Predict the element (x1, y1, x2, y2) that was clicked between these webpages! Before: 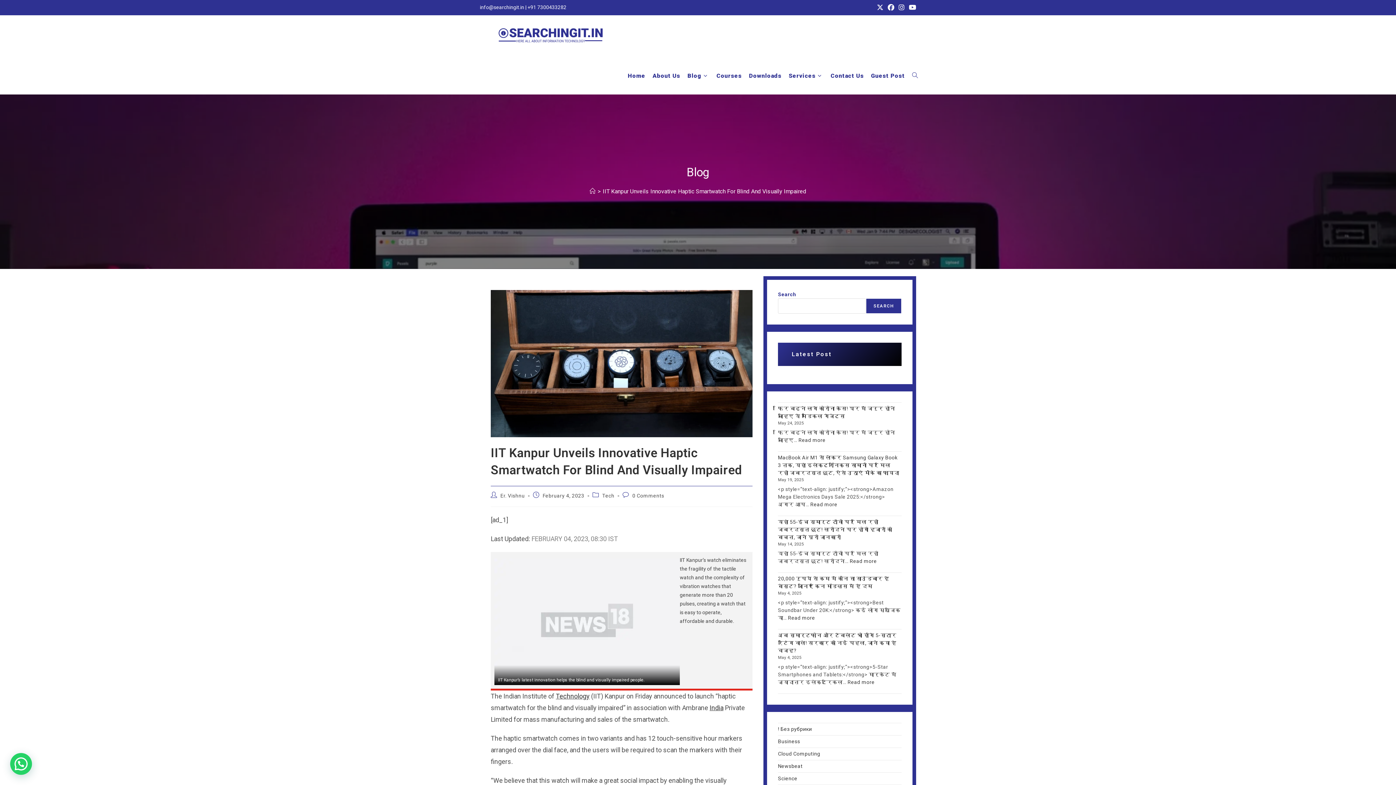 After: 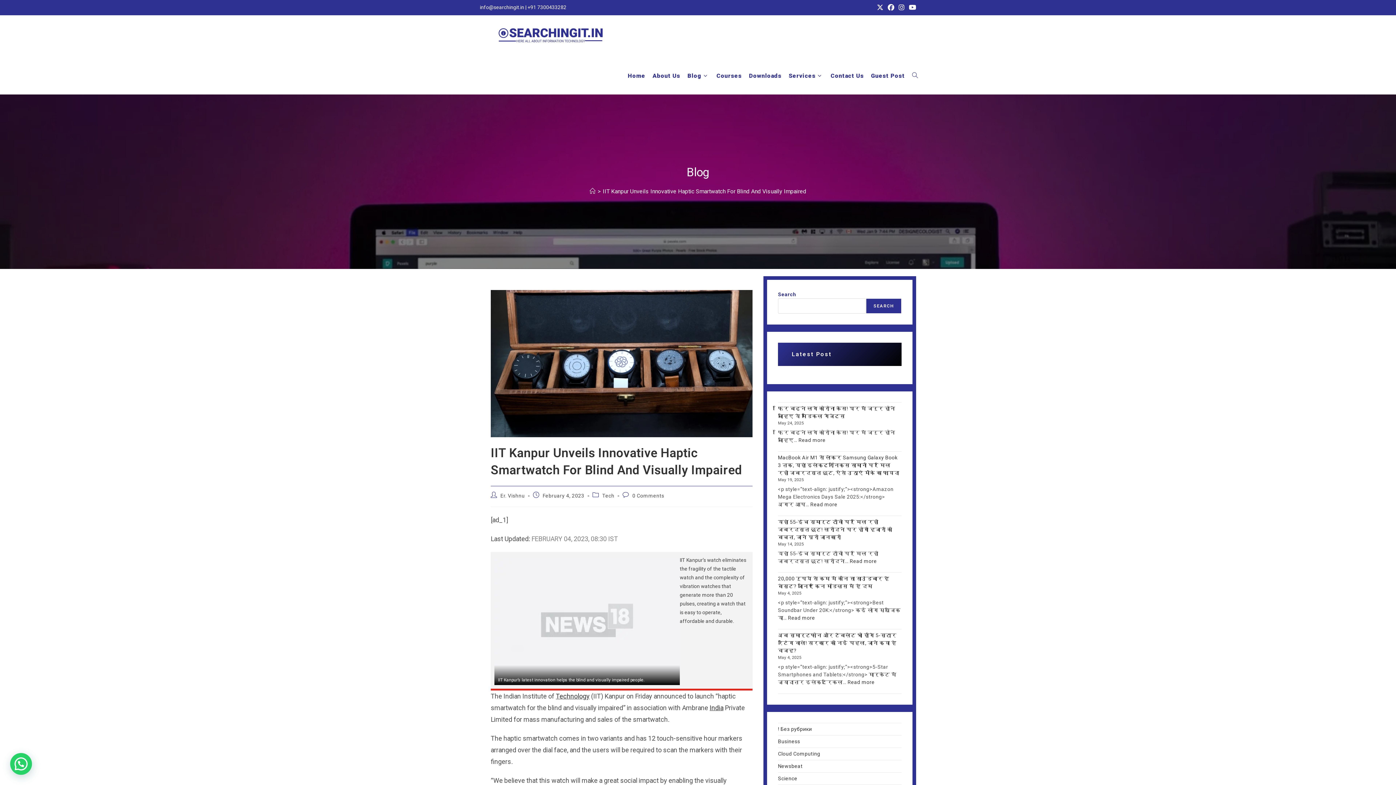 Action: bbox: (602, 188, 806, 194) label: IIT Kanpur Unveils Innovative Haptic Smartwatch For Blind And Visually Impaired